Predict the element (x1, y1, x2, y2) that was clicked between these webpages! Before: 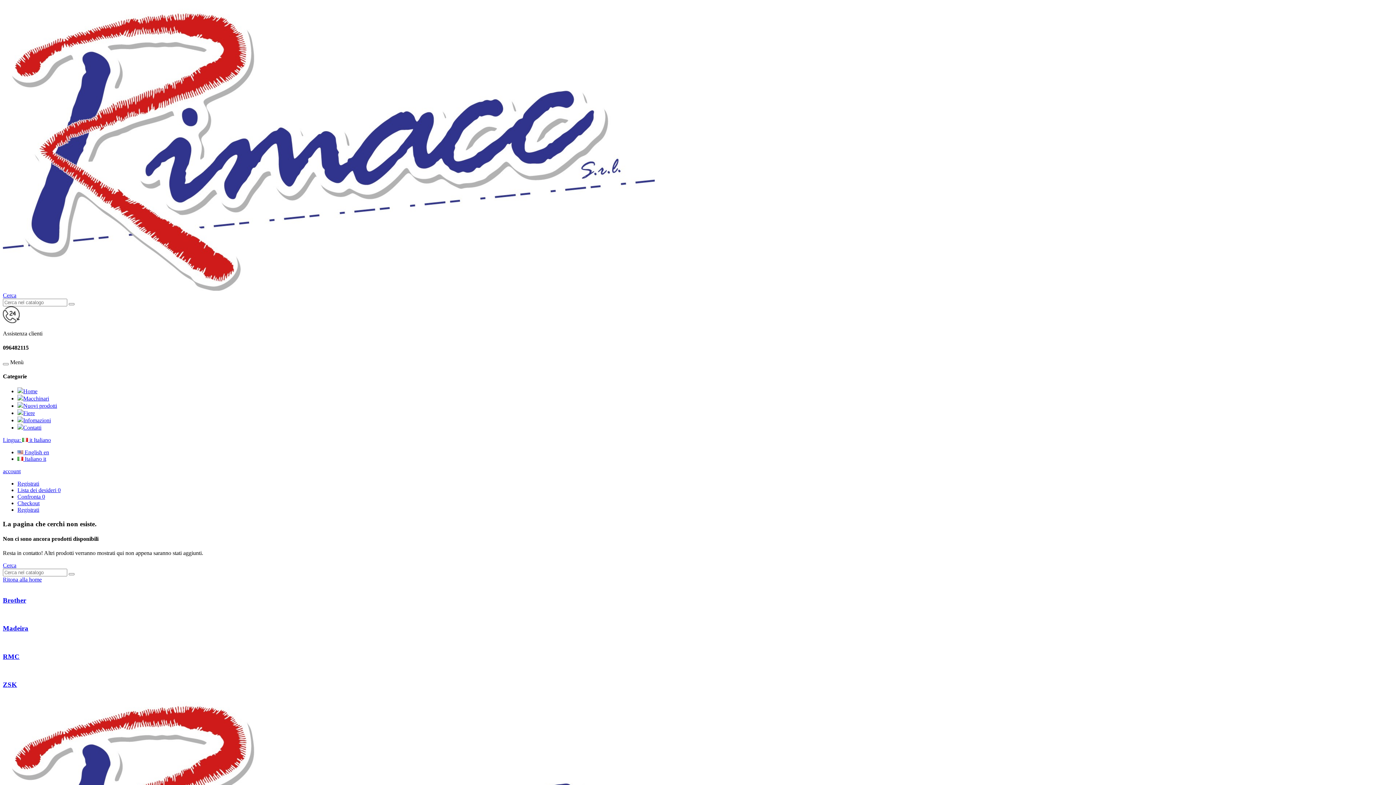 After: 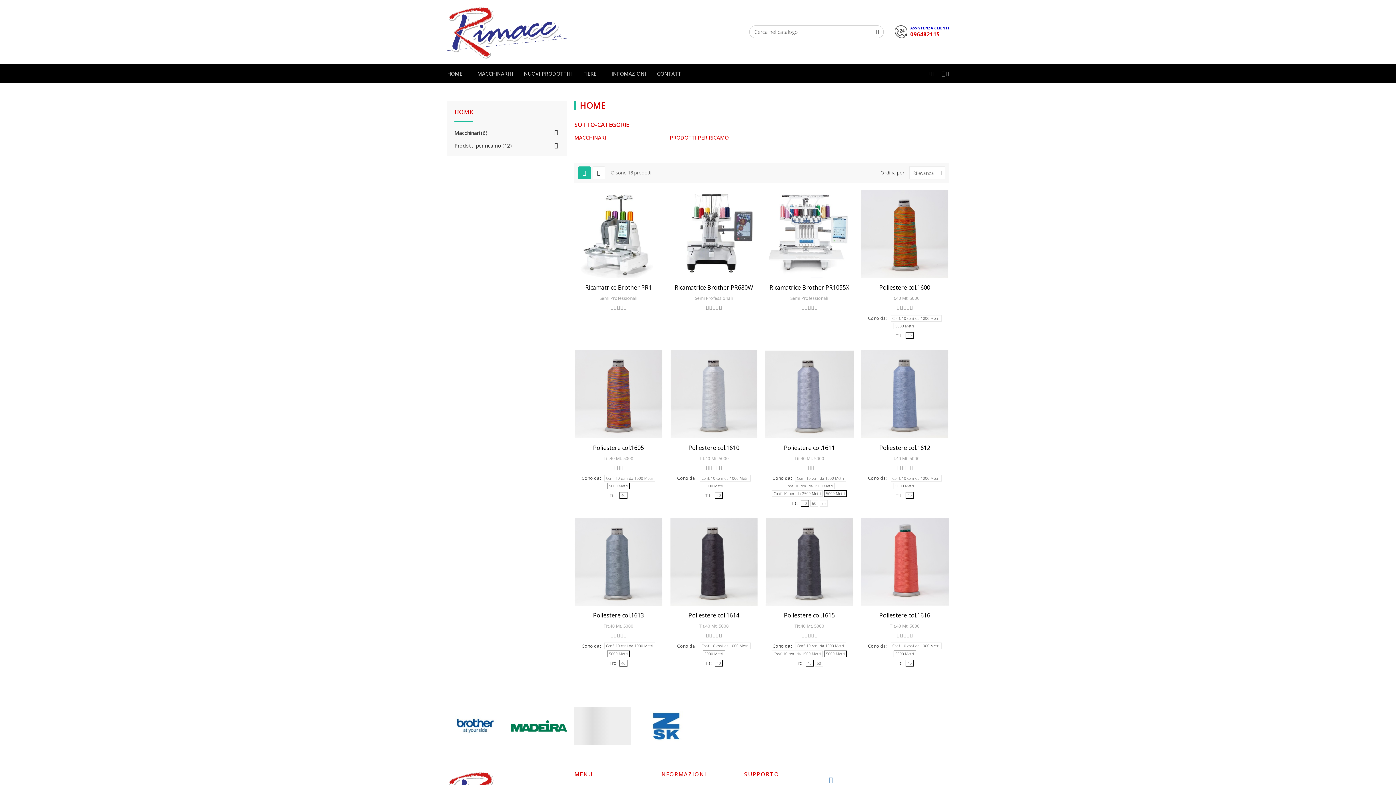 Action: label: Fiere bbox: (17, 410, 34, 416)